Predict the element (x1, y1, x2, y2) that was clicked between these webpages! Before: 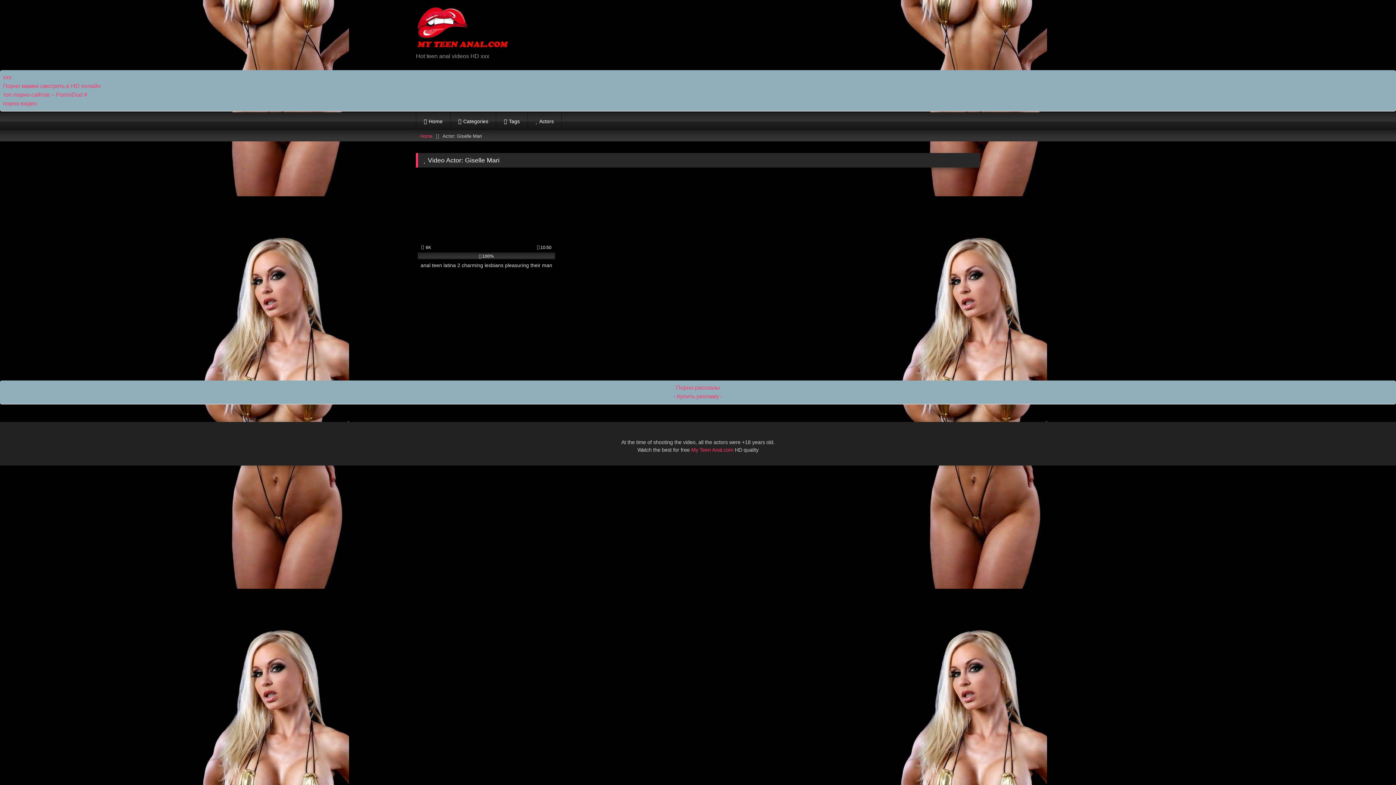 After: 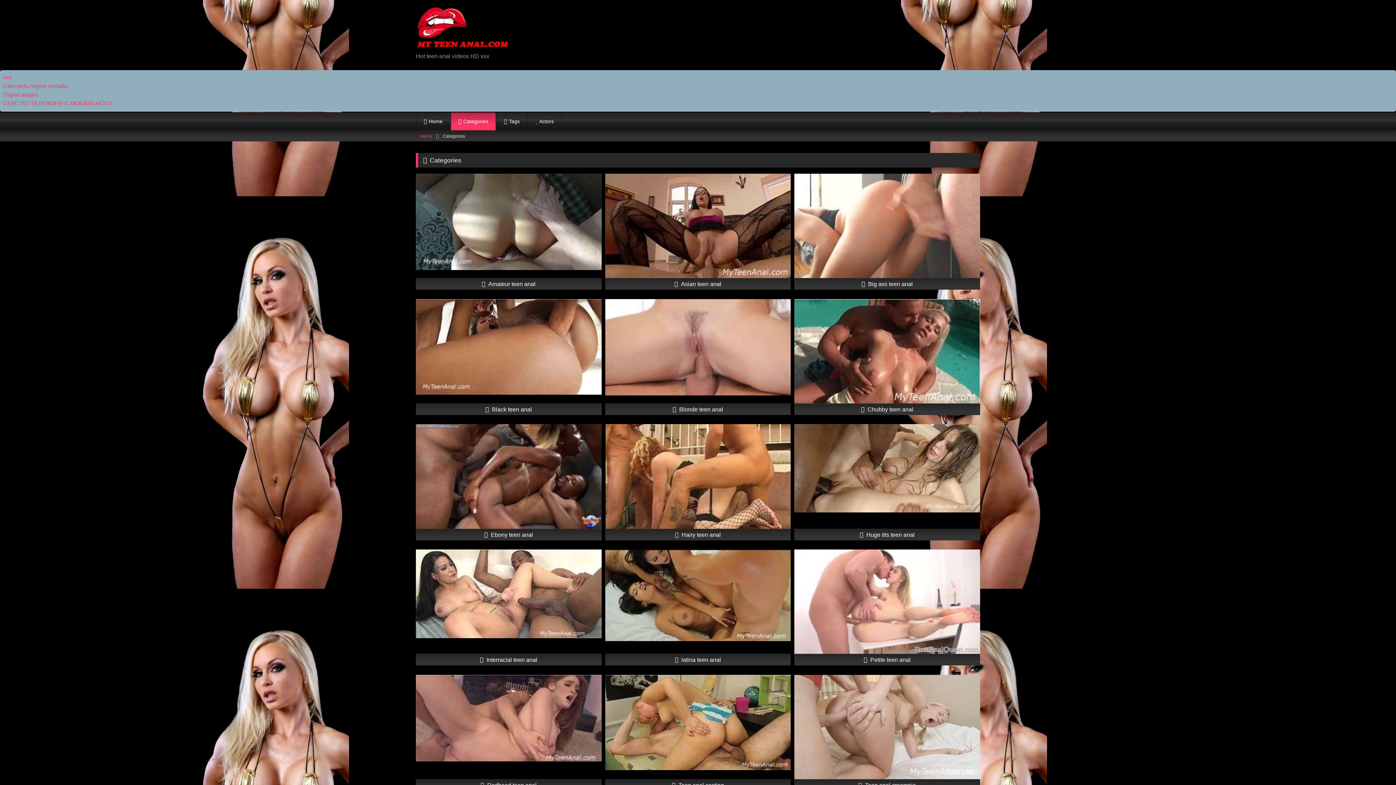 Action: label: Categories bbox: (450, 112, 496, 130)